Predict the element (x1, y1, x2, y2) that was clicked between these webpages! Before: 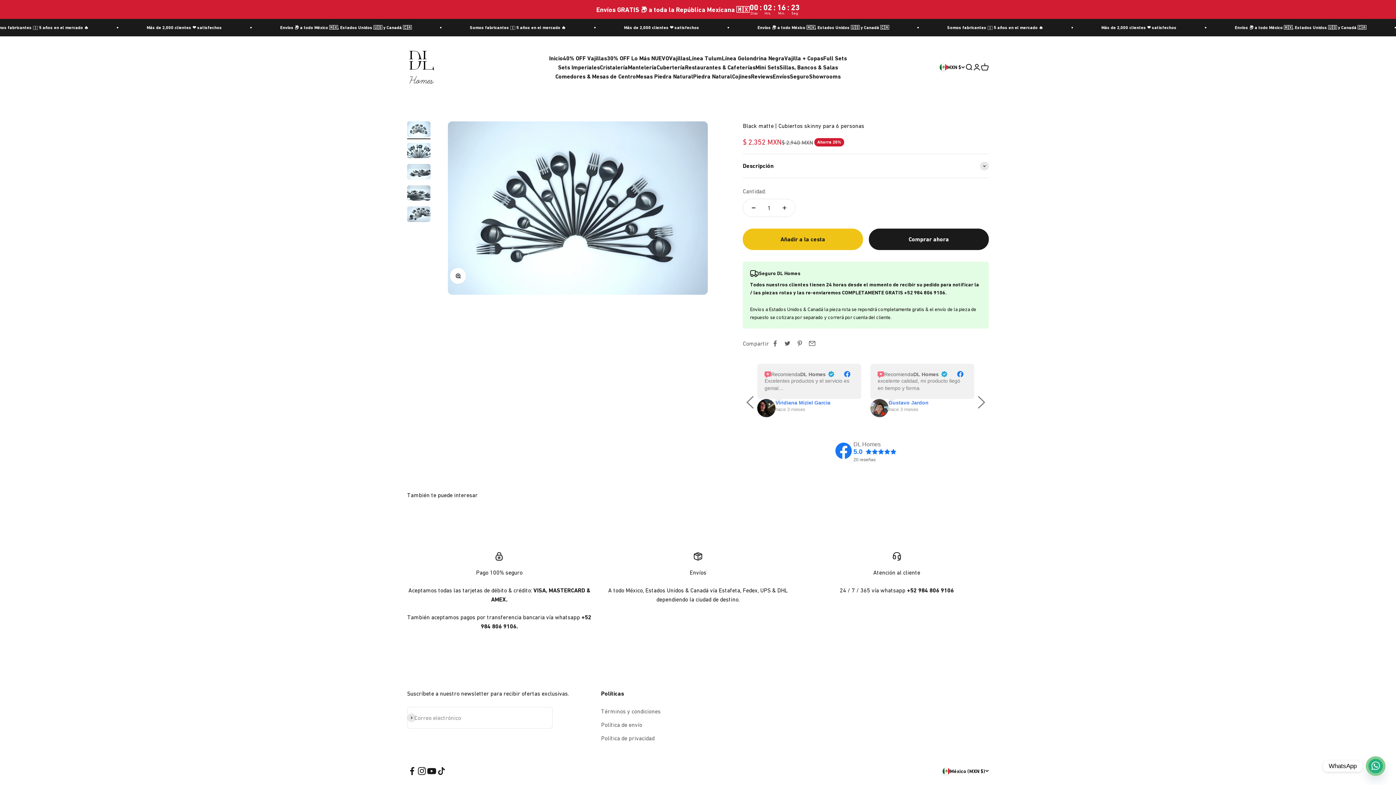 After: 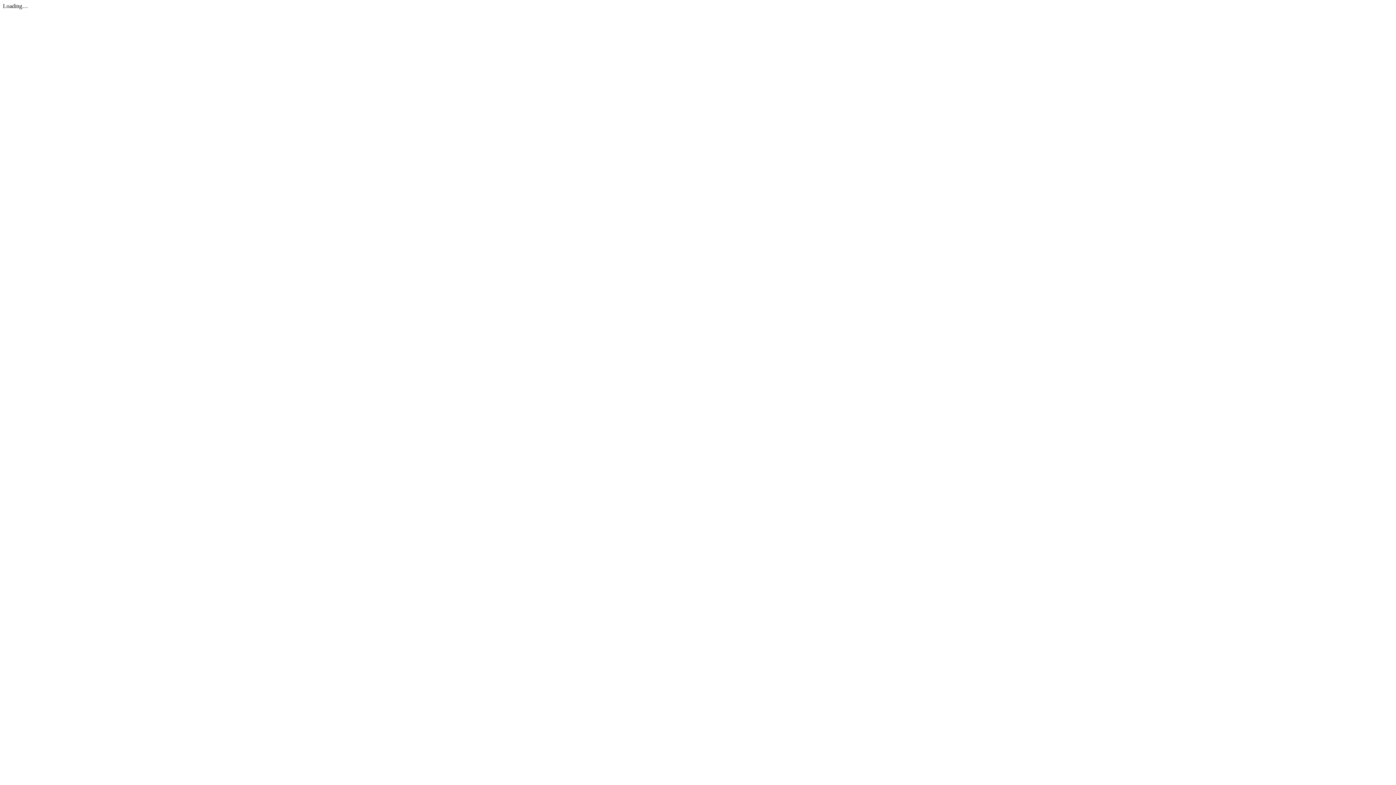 Action: label: Mesas Piedra Natural bbox: (636, 72, 693, 79)